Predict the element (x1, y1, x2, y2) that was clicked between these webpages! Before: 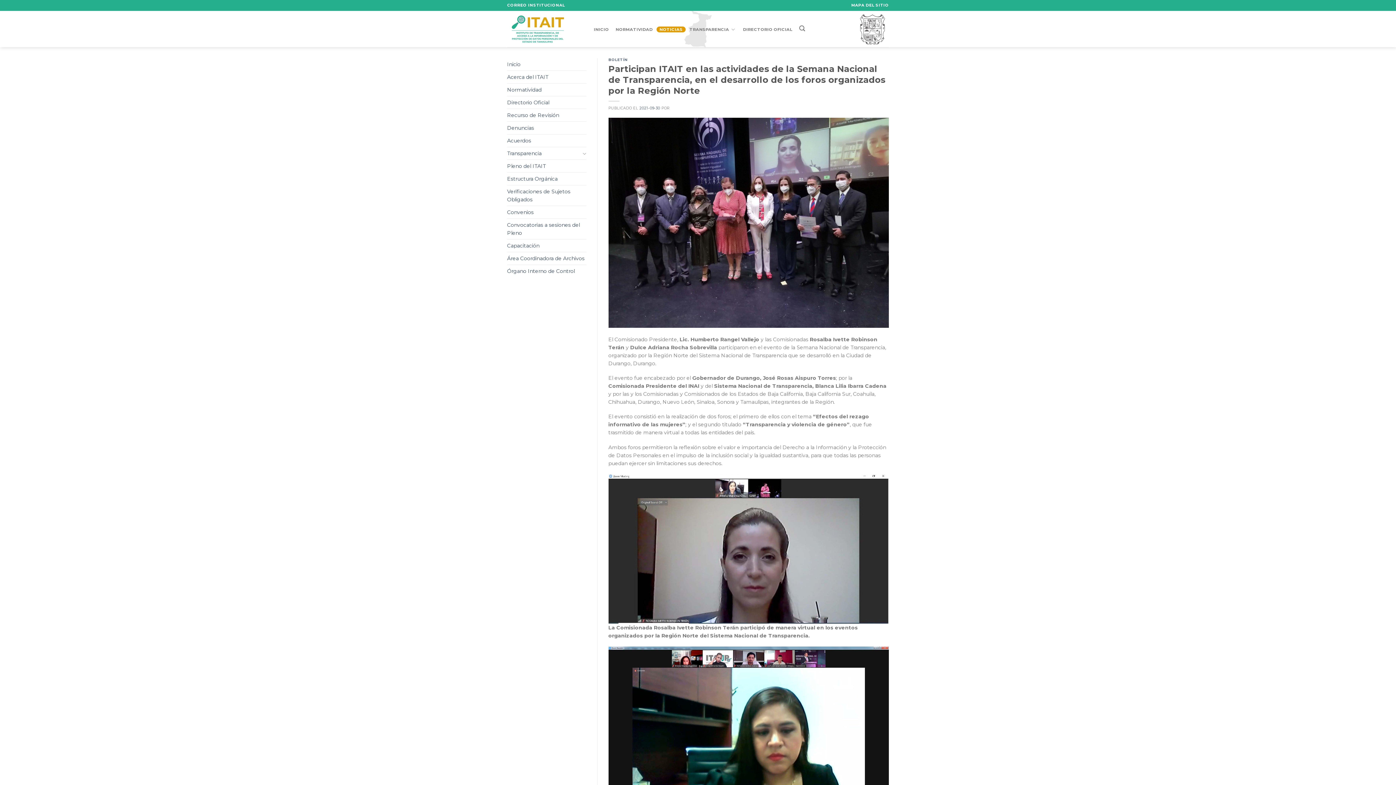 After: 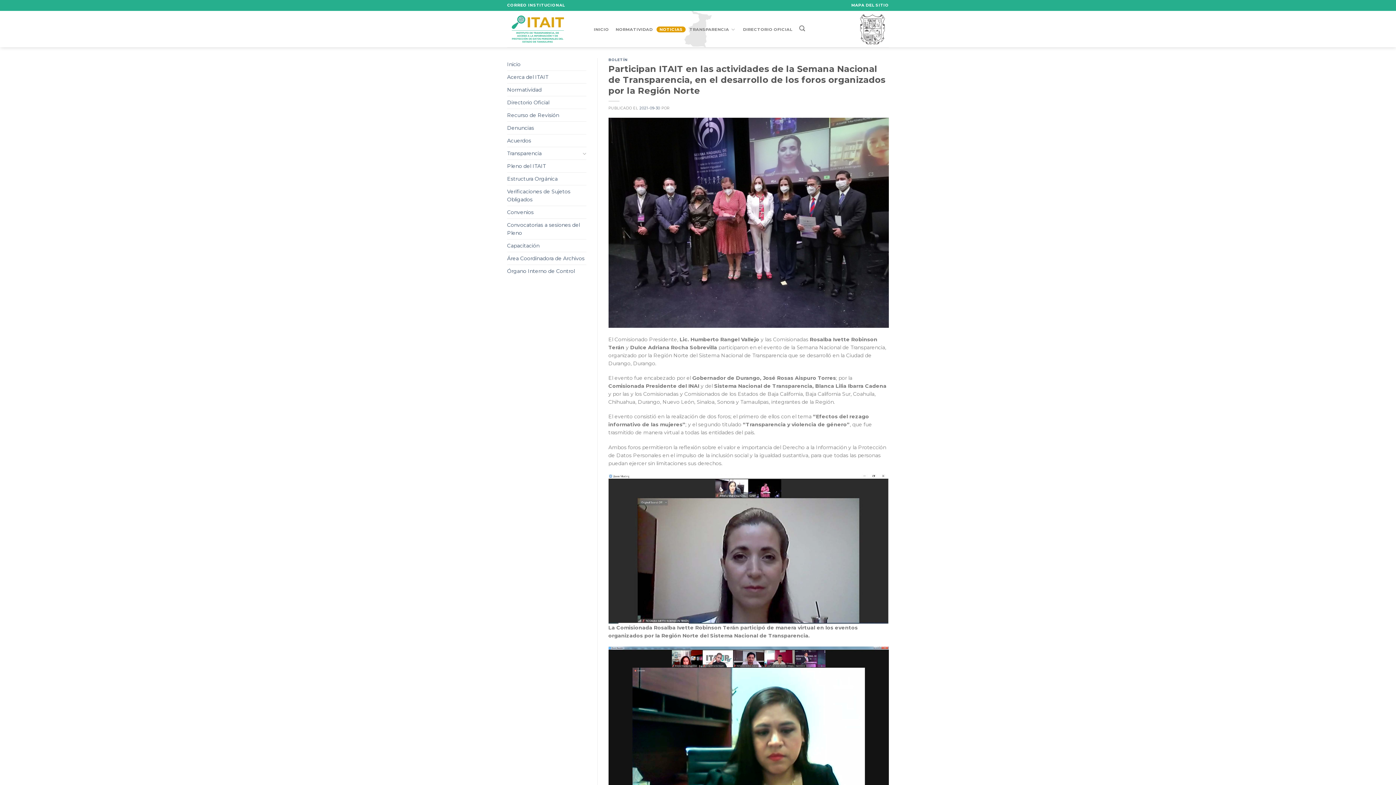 Action: bbox: (608, 219, 889, 225)